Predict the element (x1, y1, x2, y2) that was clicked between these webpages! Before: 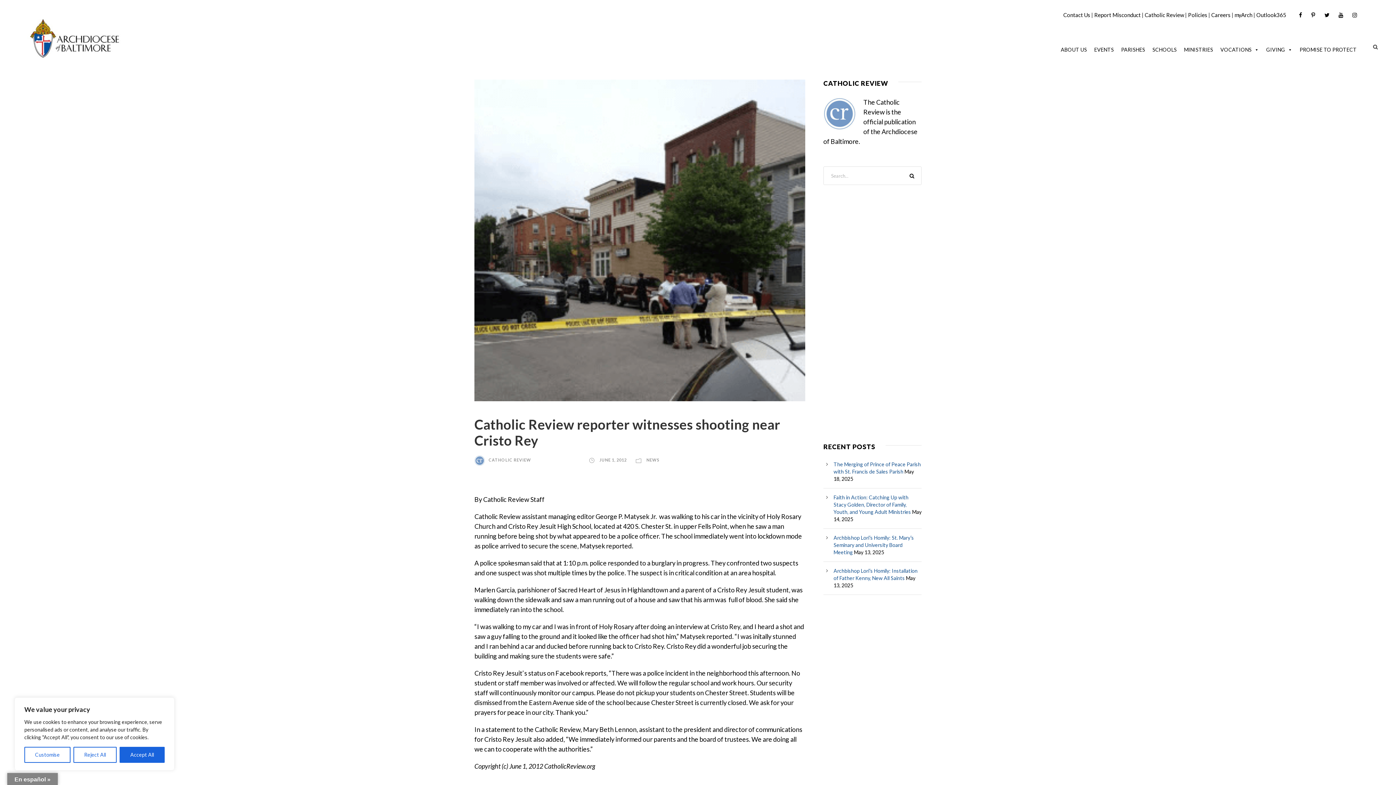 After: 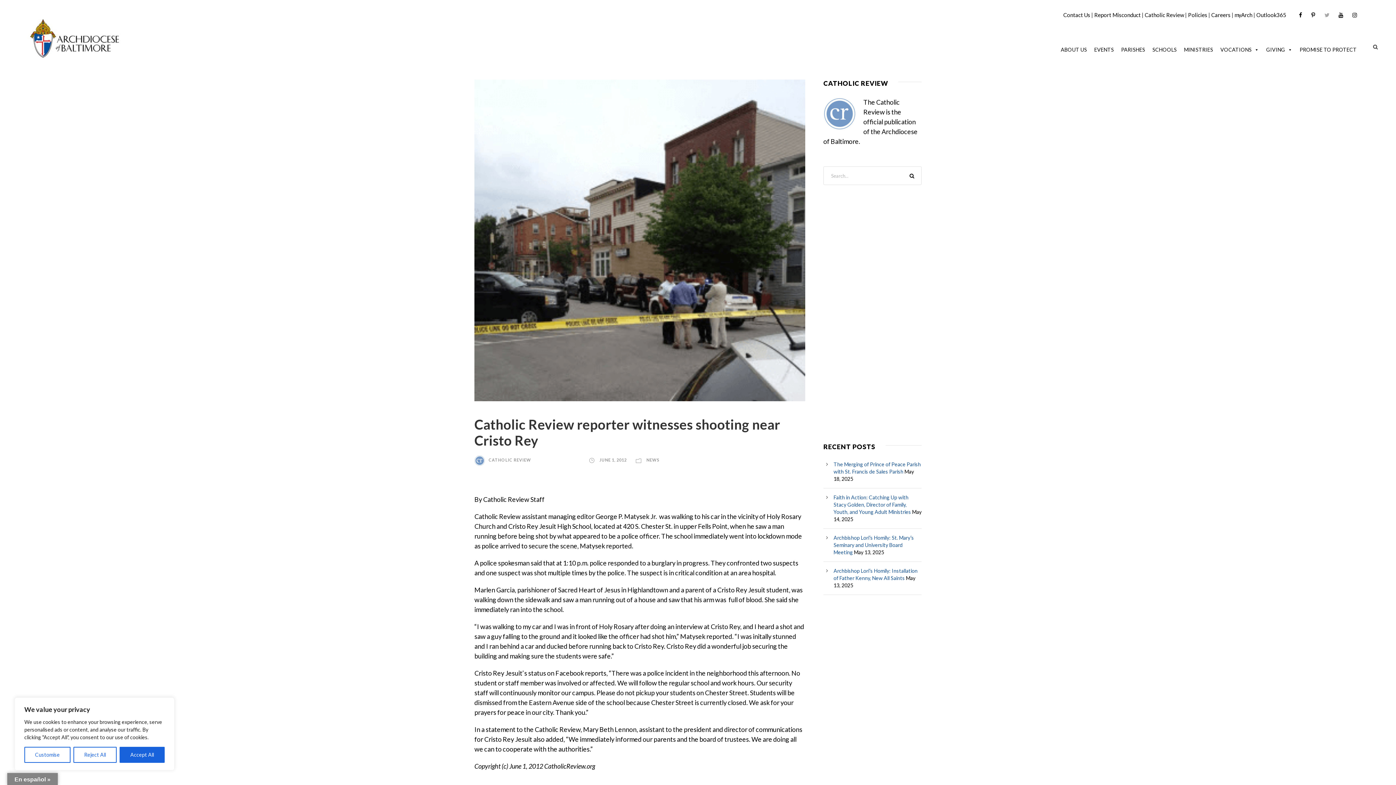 Action: bbox: (1324, 10, 1329, 18)